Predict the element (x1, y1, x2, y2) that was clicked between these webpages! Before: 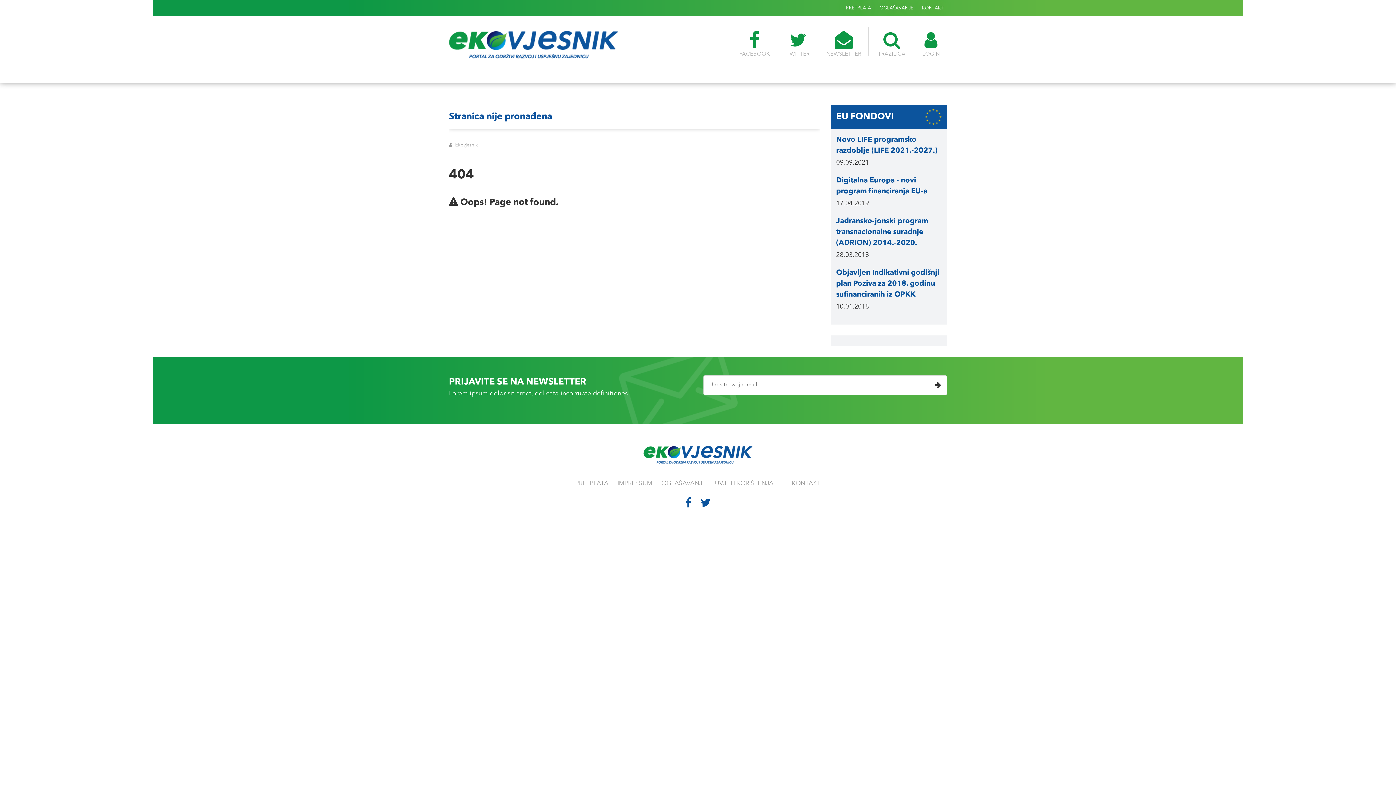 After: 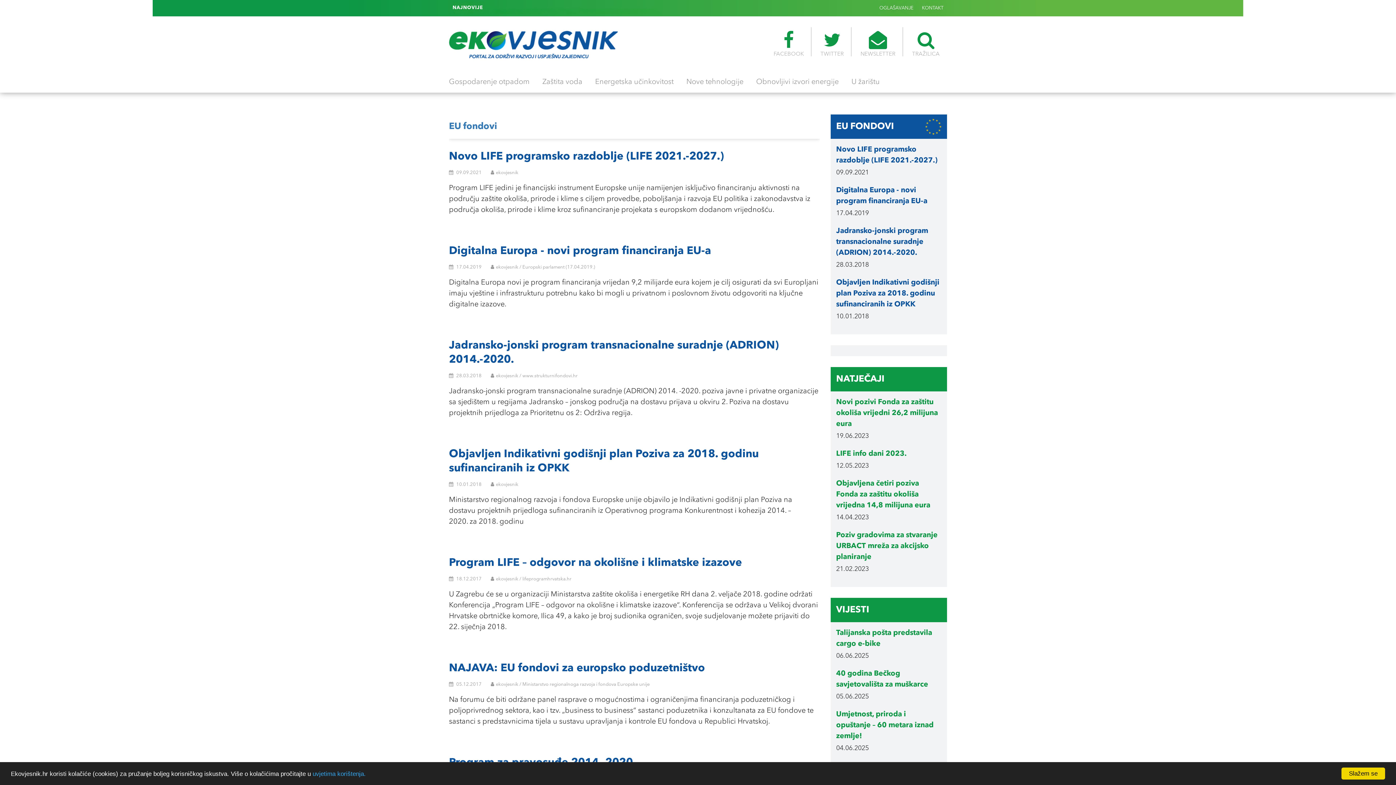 Action: label: EU FONDOVI bbox: (836, 110, 941, 123)